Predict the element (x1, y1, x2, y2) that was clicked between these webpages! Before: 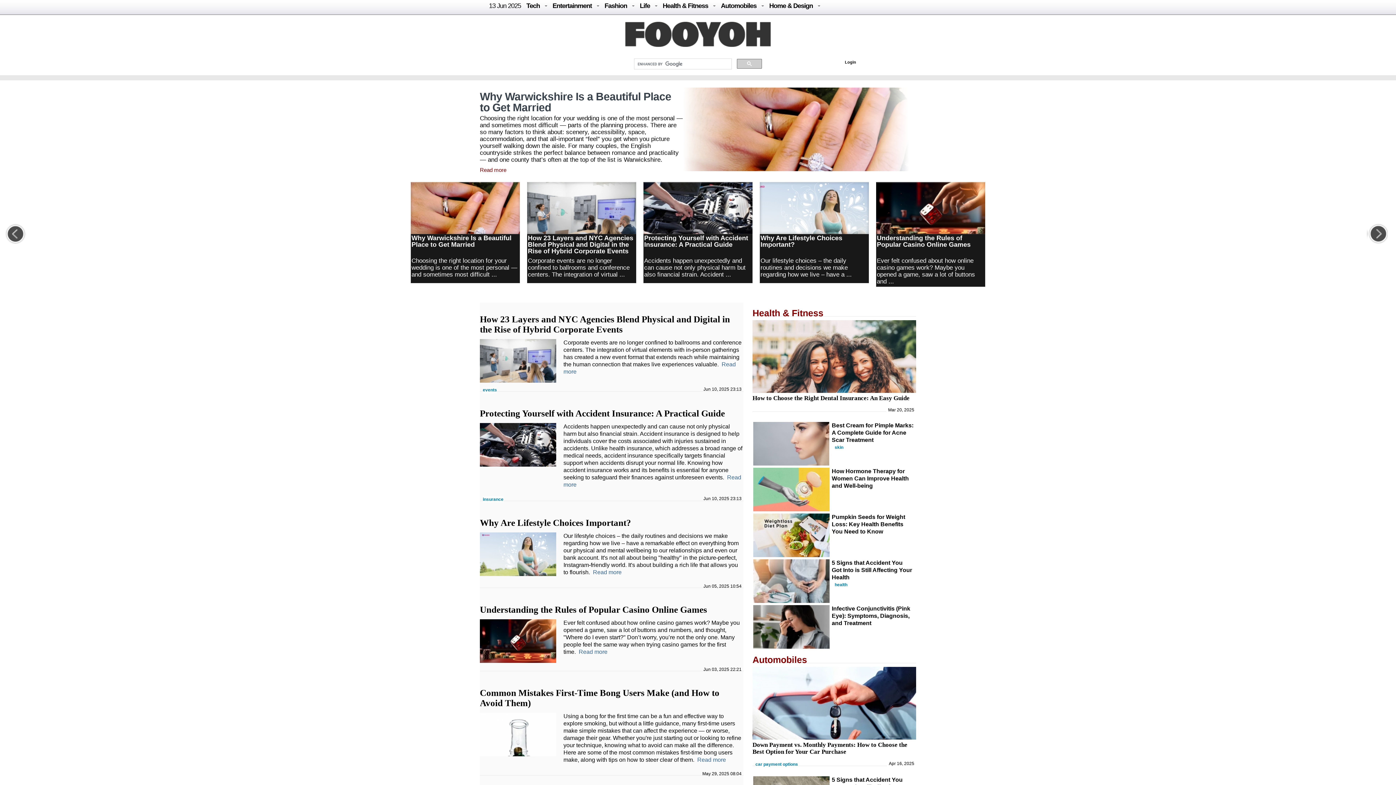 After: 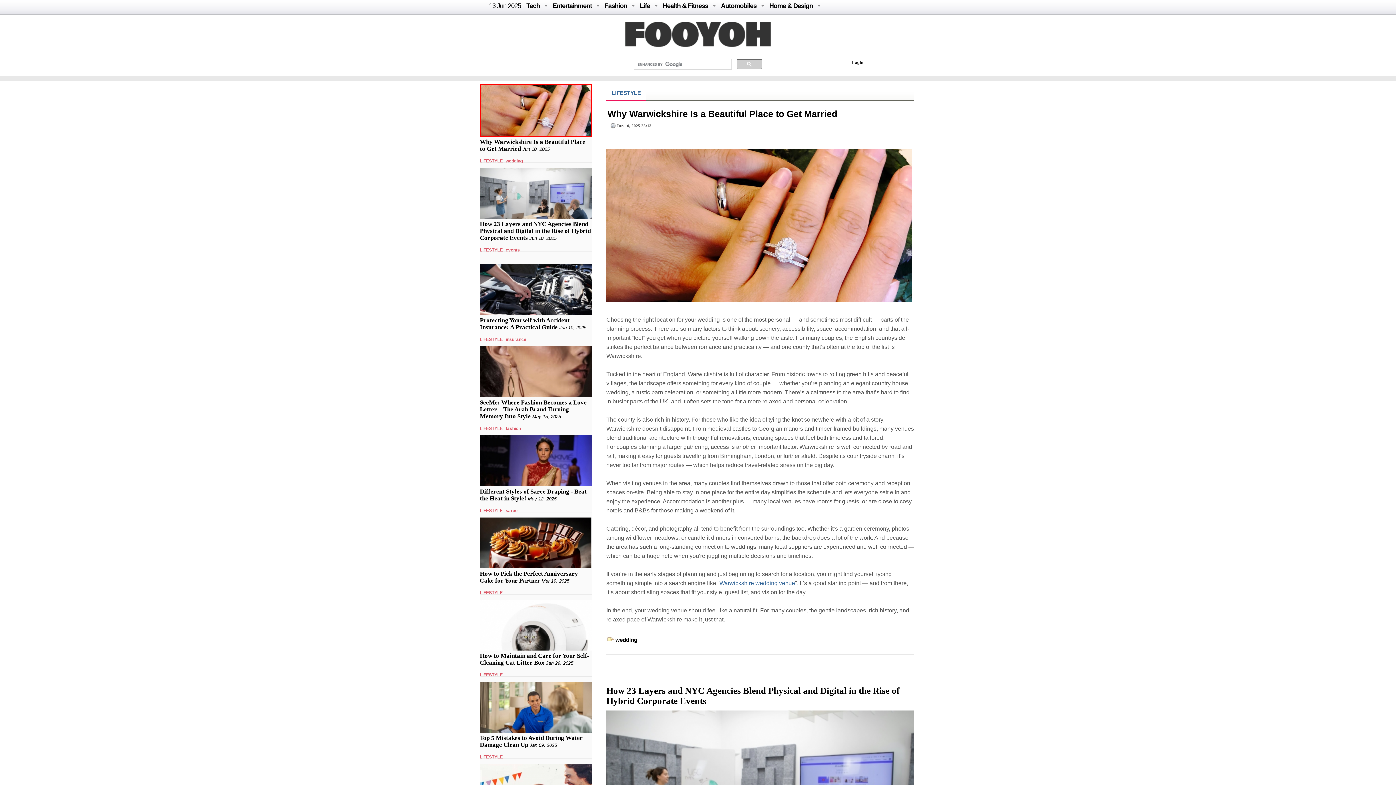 Action: bbox: (480, 166, 506, 173) label: Read more